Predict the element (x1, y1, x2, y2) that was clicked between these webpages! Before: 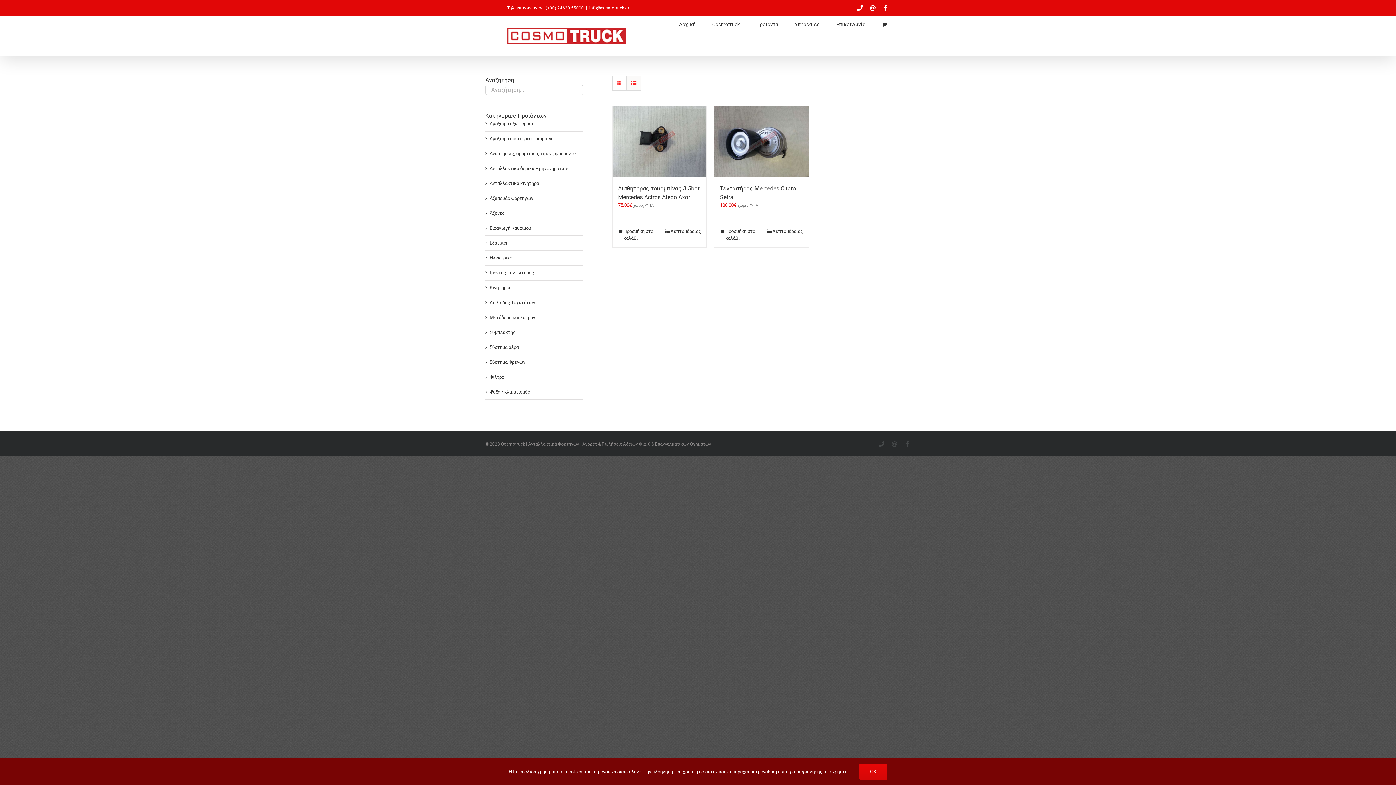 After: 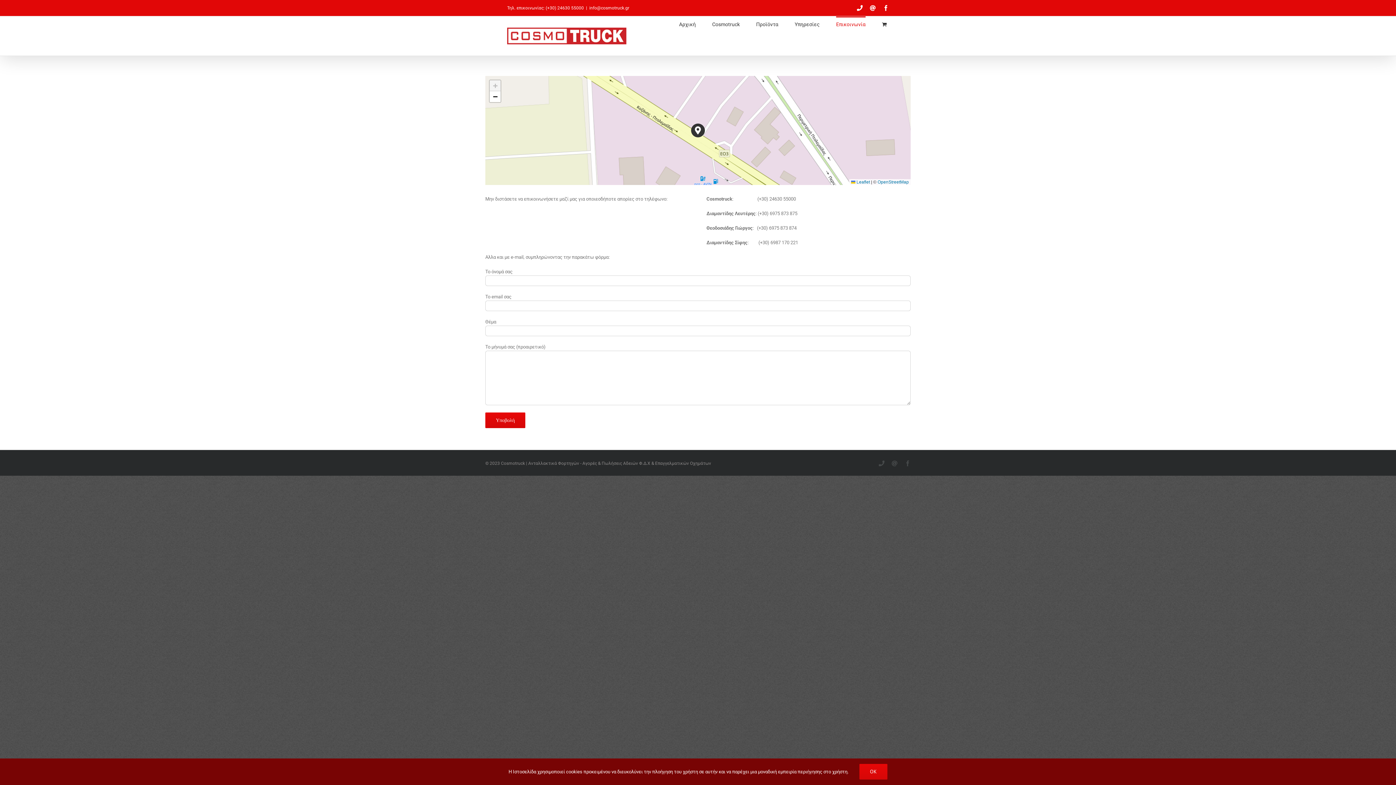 Action: label: Επικοινωνία bbox: (836, 16, 865, 30)